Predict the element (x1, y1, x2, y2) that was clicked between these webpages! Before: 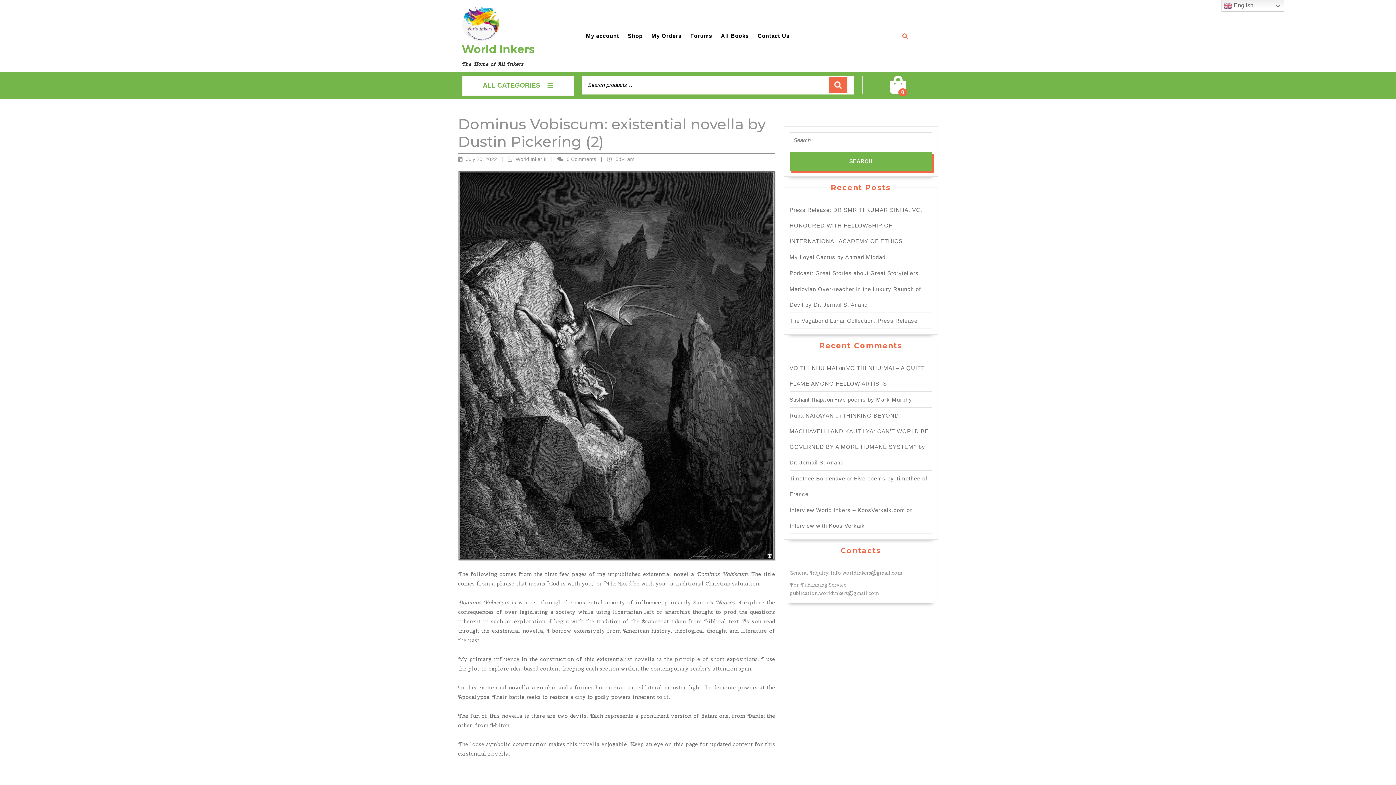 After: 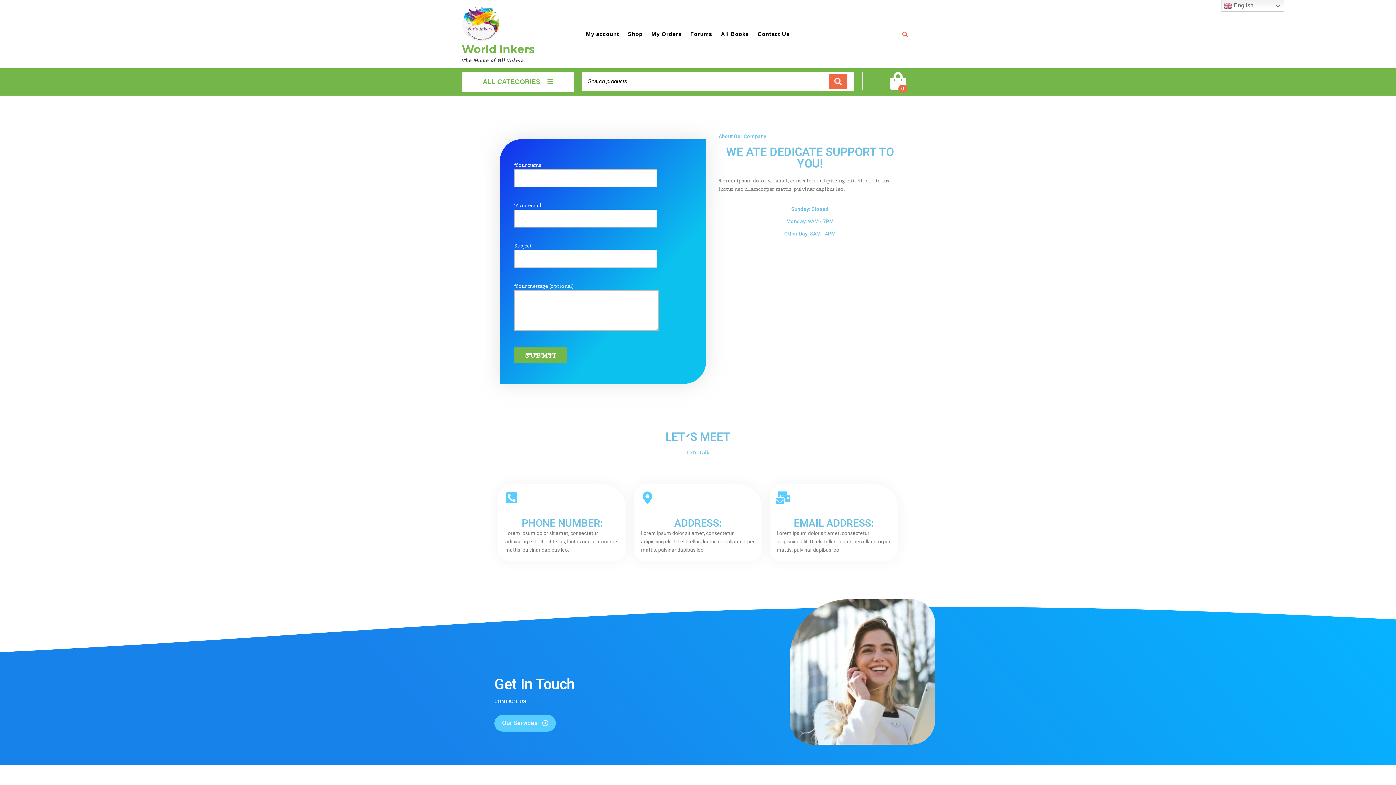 Action: bbox: (754, 26, 793, 45) label: Contact Us